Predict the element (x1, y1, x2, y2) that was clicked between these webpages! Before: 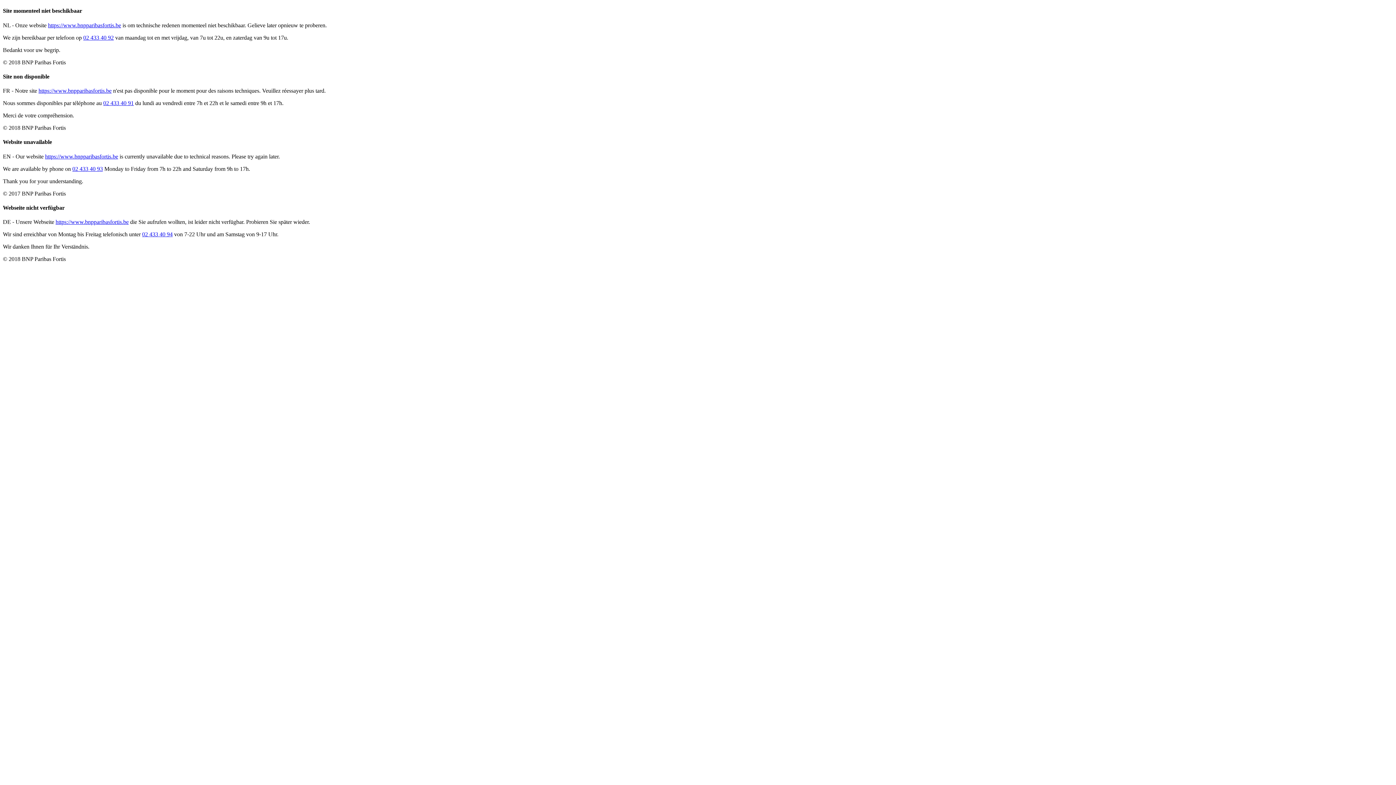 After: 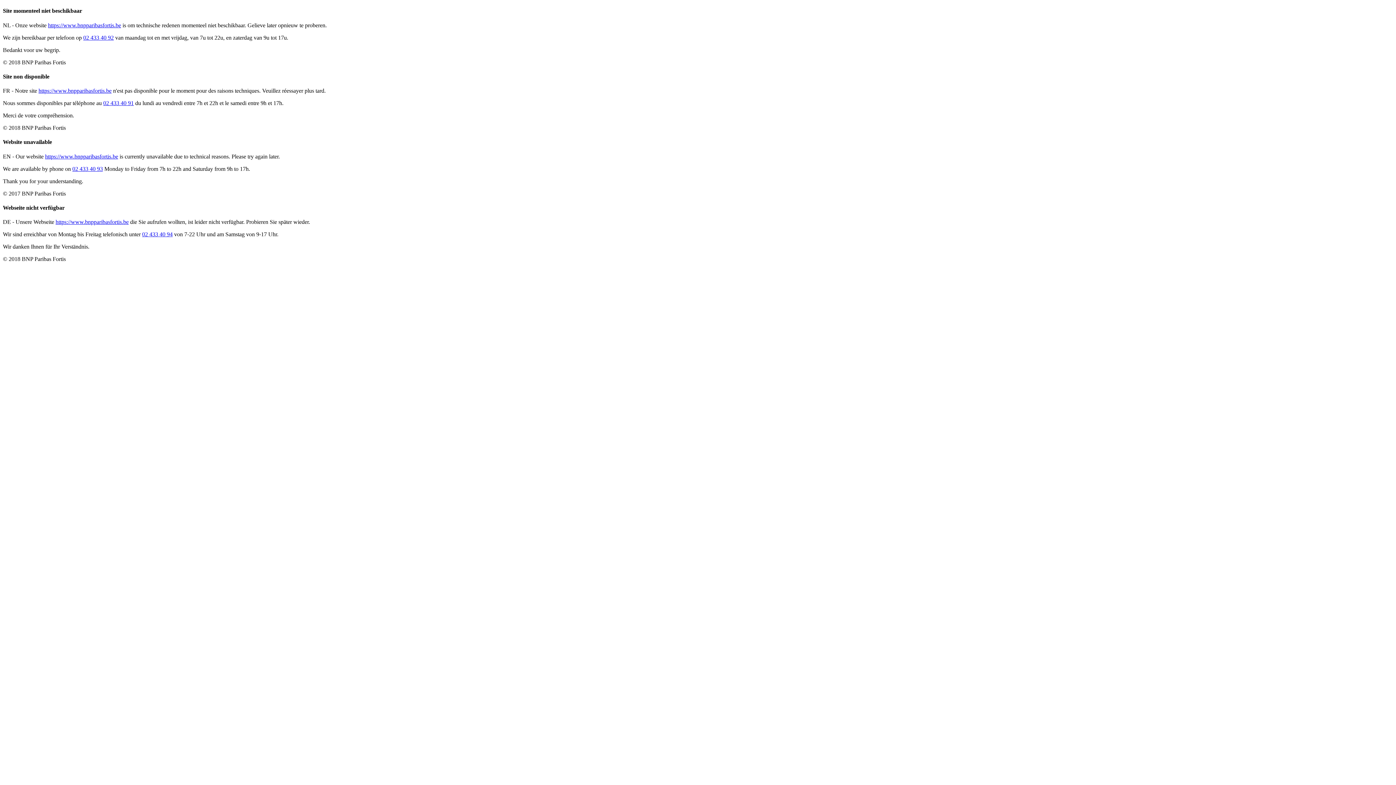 Action: label: https://www.bnpparibasfortis.be bbox: (55, 218, 128, 225)